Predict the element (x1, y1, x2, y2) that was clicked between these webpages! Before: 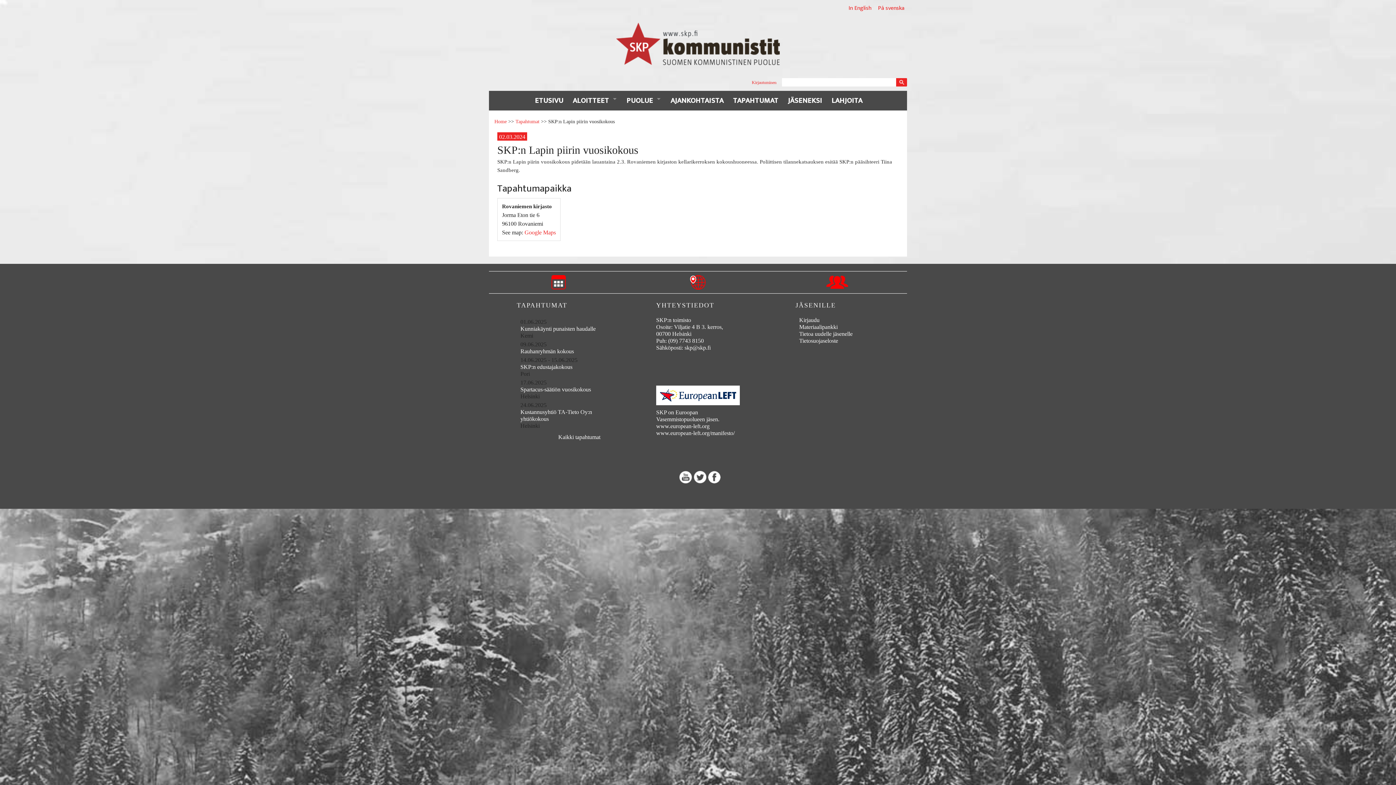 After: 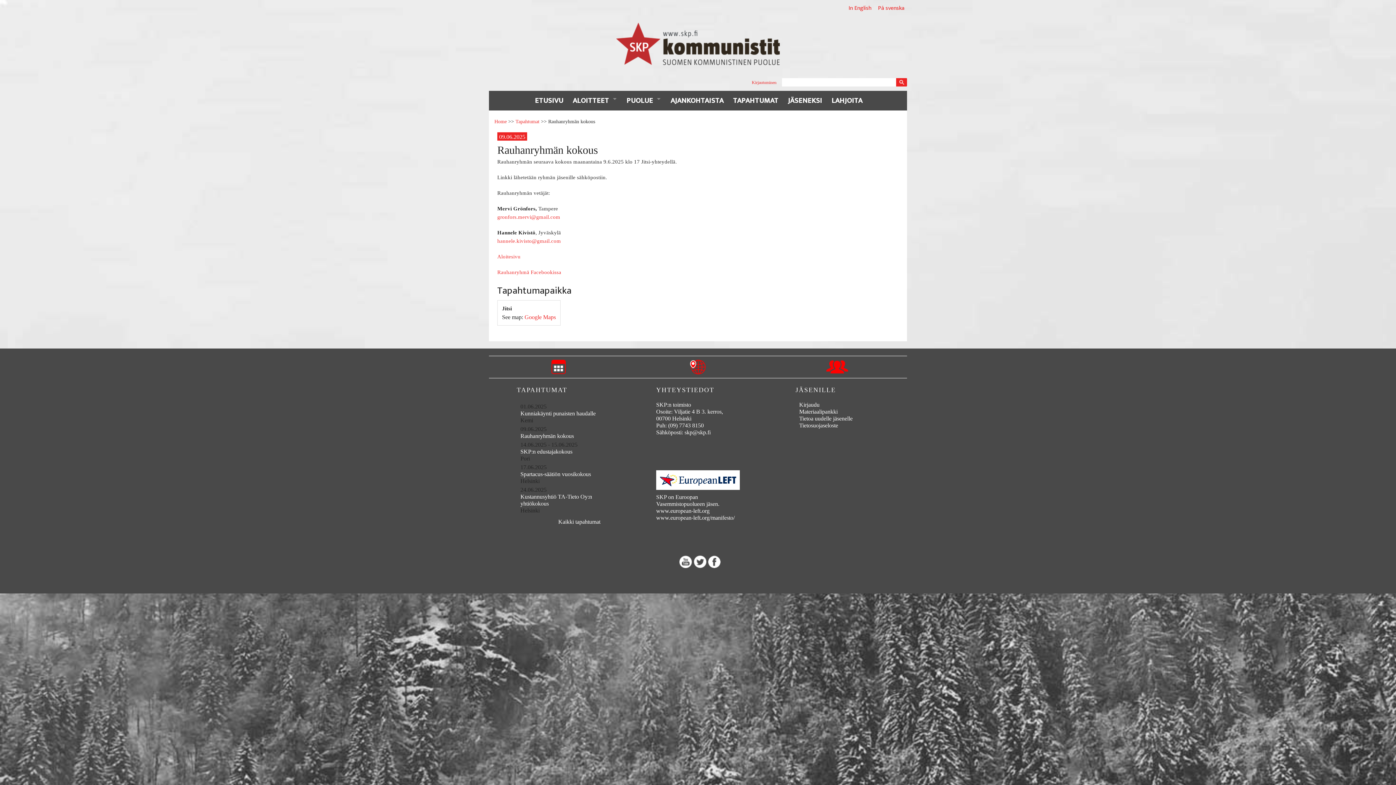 Action: bbox: (520, 348, 574, 354) label: Rauhanryhmän kokous